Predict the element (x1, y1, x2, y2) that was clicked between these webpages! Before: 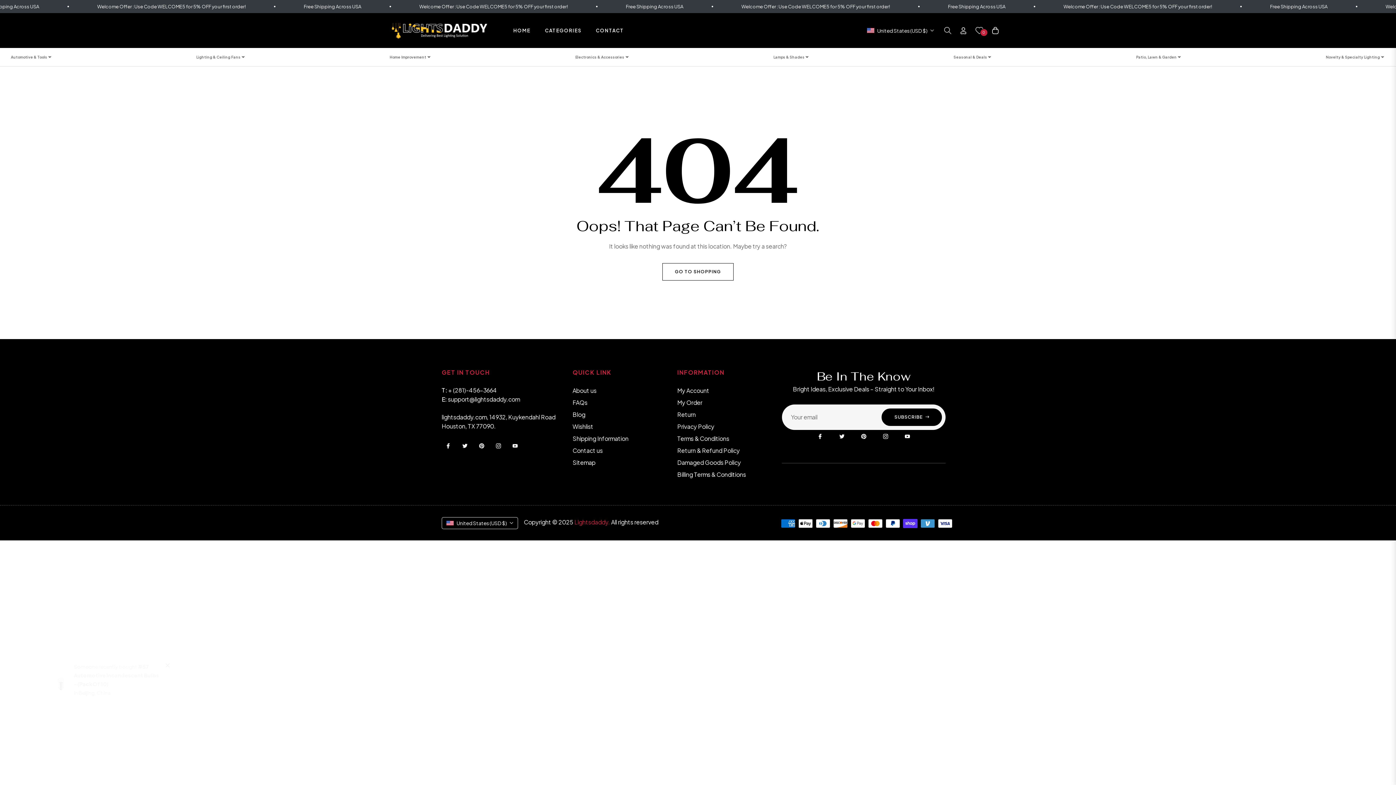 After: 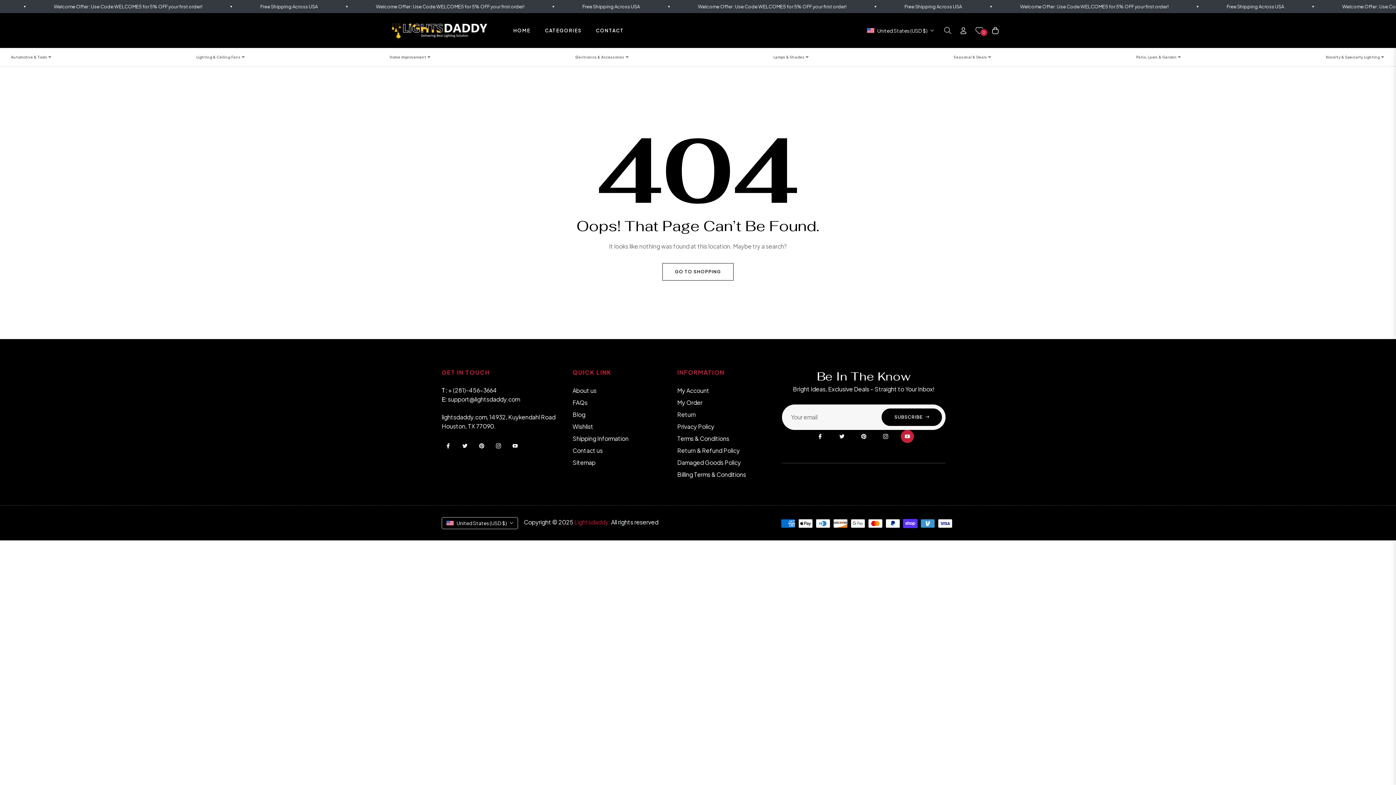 Action: bbox: (901, 430, 914, 443)